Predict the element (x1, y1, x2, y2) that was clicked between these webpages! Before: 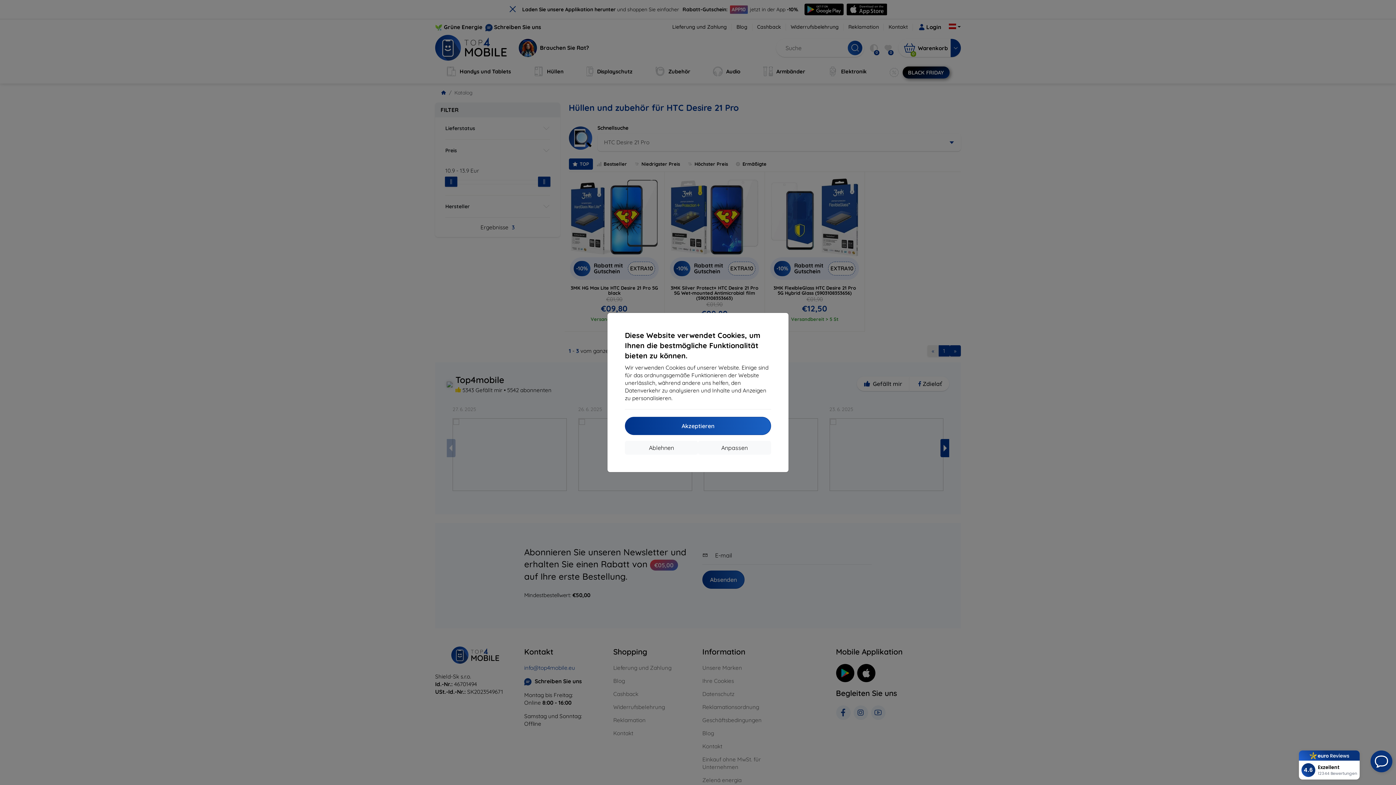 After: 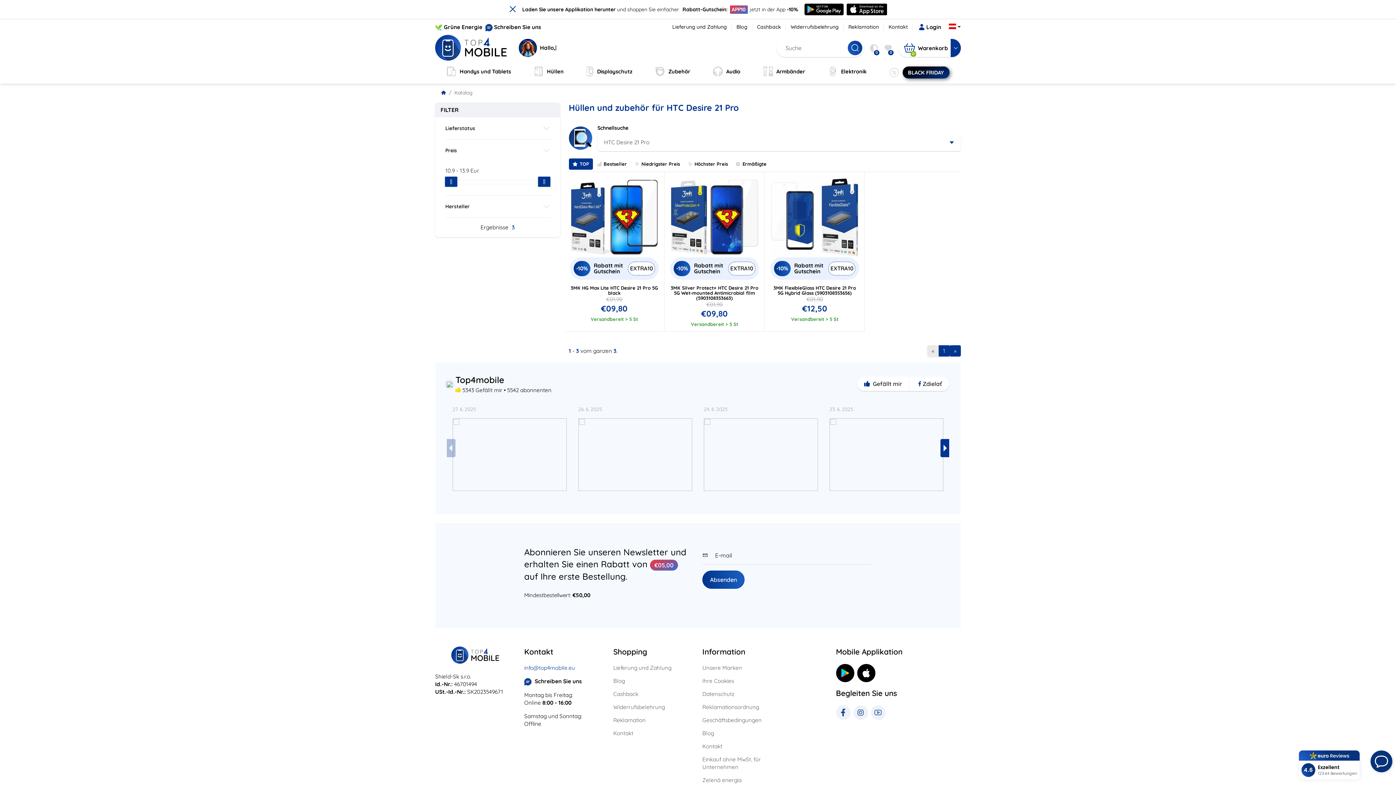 Action: label: Akzeptieren bbox: (625, 417, 771, 435)